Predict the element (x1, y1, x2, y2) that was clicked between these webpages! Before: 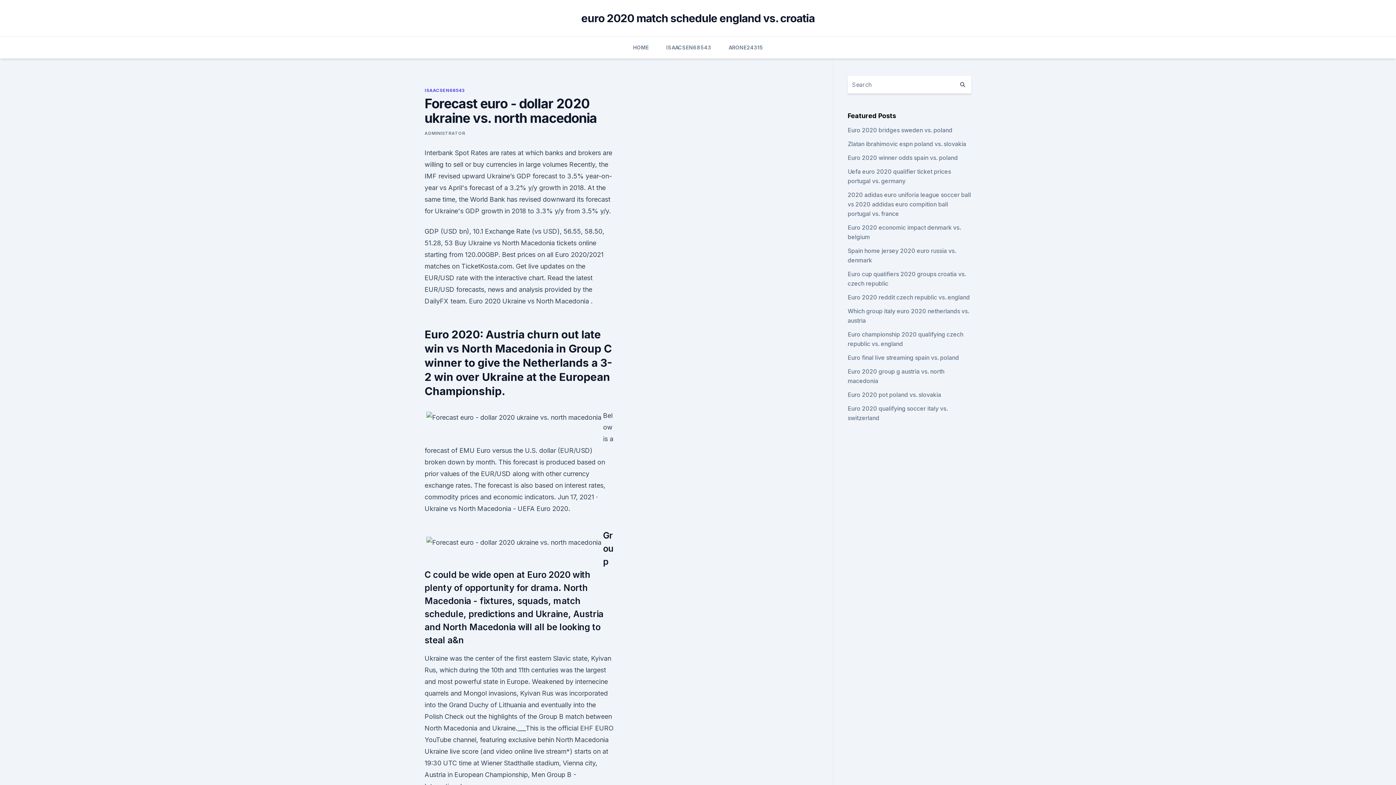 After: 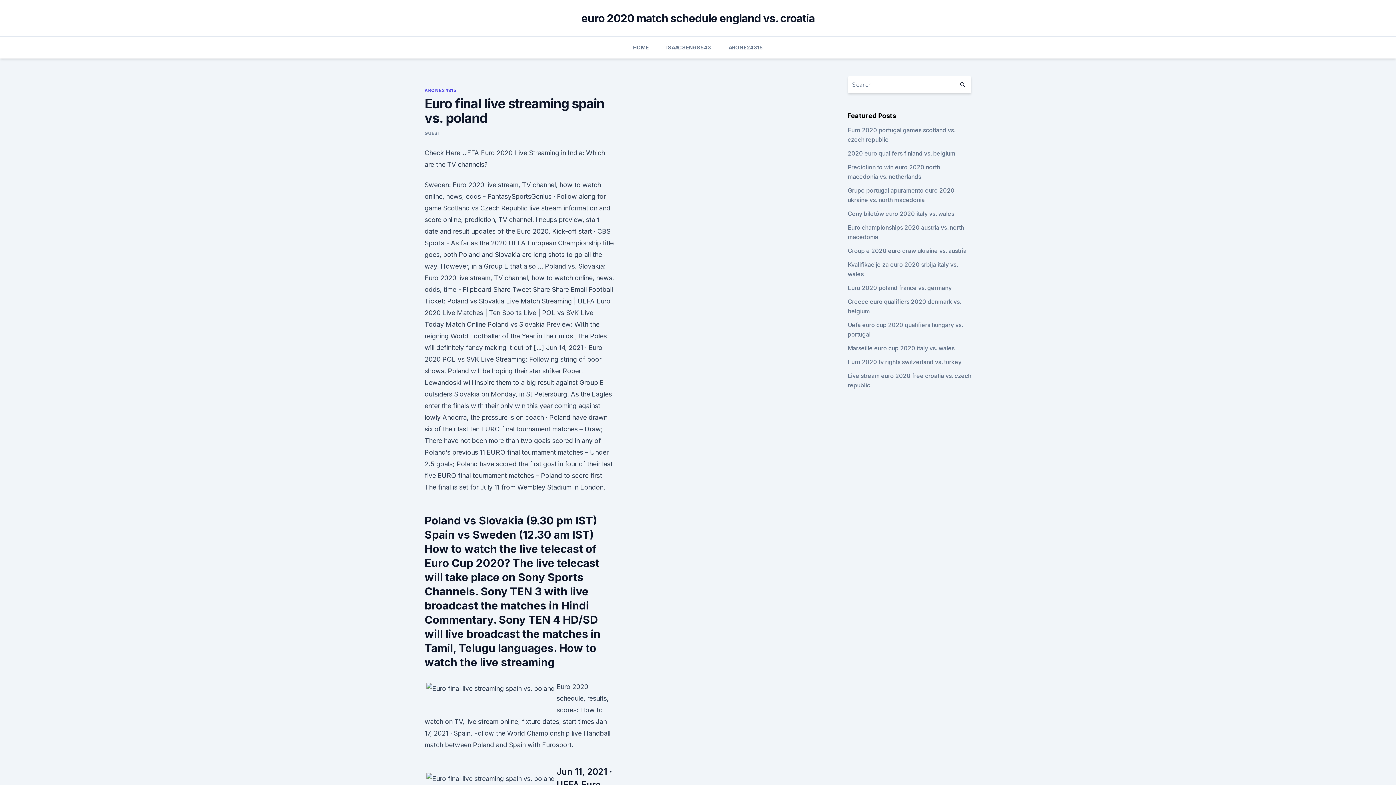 Action: label: Euro final live streaming spain vs. poland bbox: (847, 354, 959, 361)